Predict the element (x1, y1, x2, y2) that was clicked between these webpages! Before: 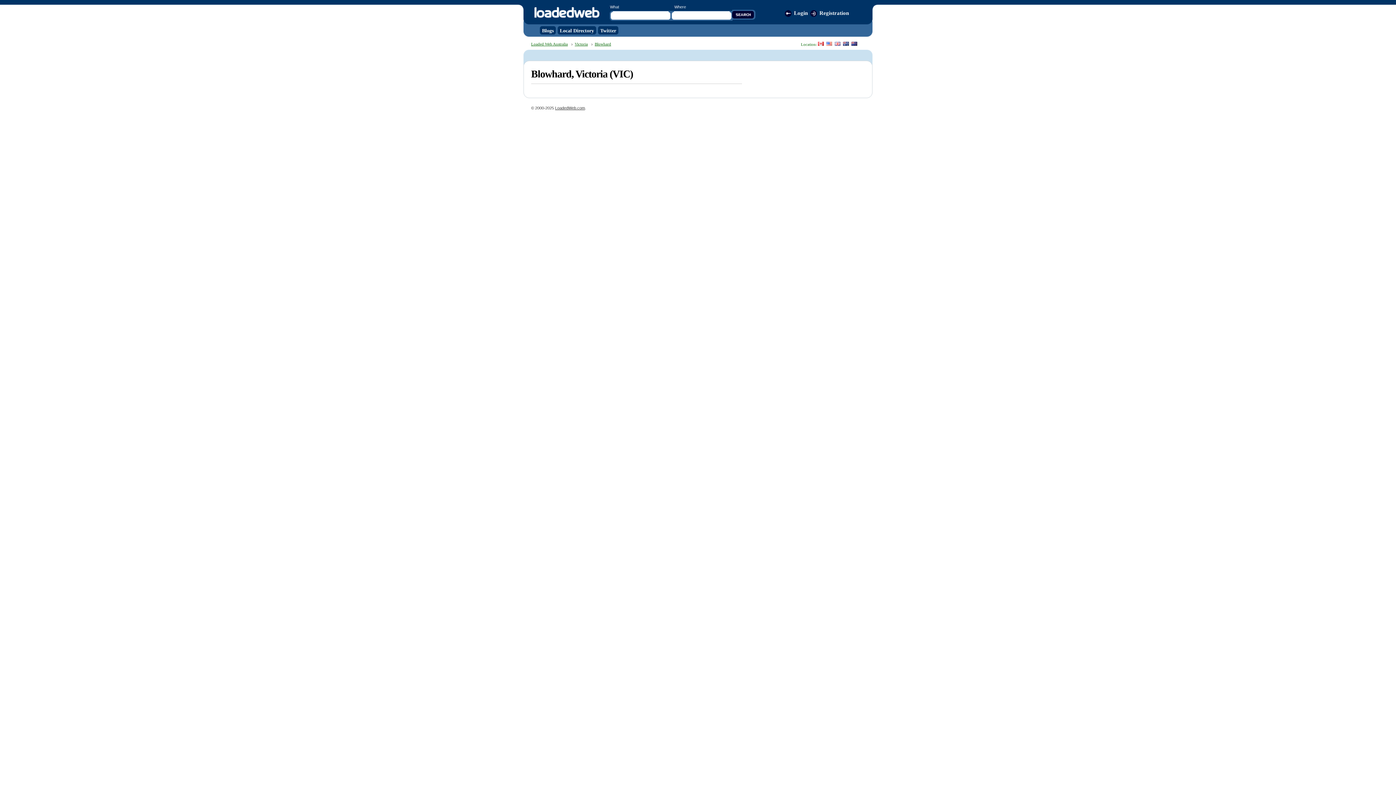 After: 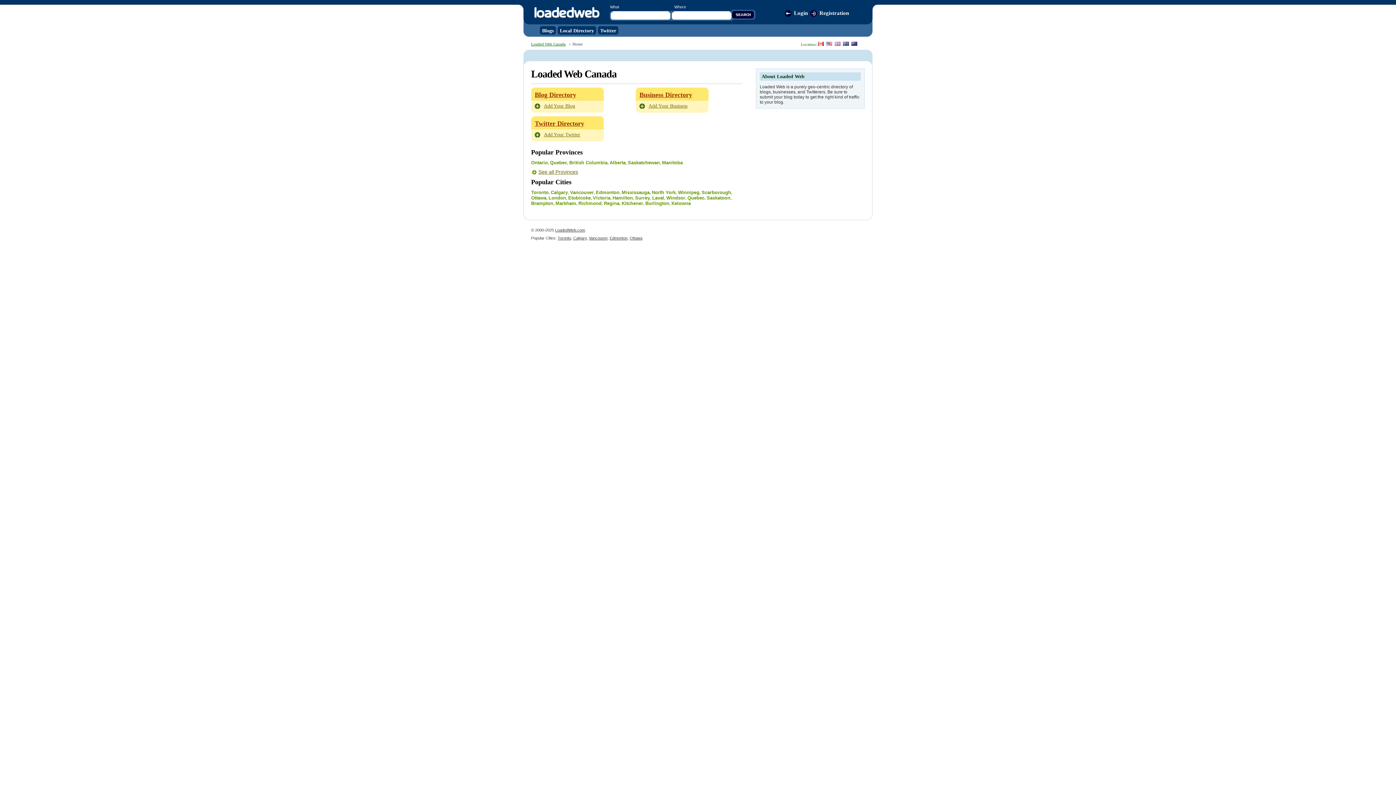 Action: bbox: (818, 41, 824, 45)